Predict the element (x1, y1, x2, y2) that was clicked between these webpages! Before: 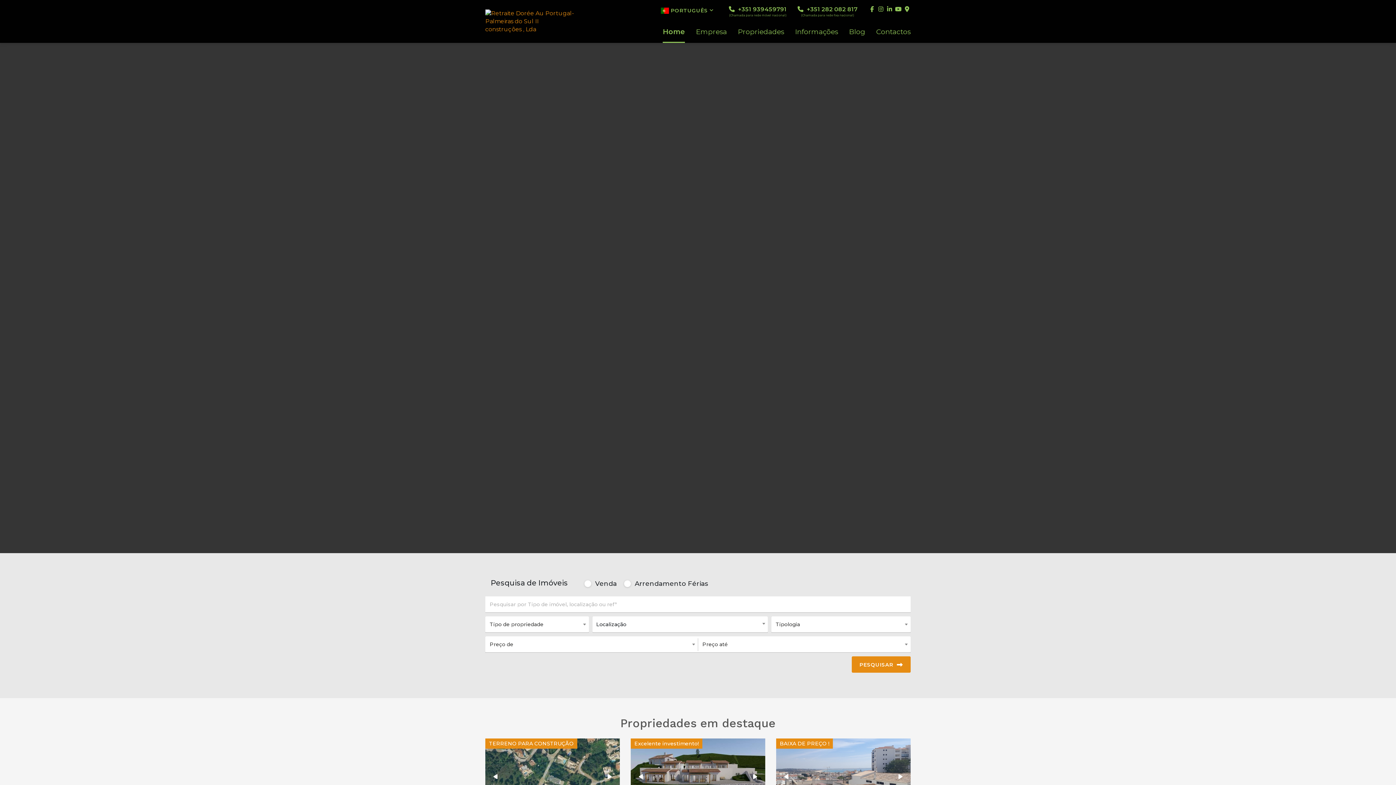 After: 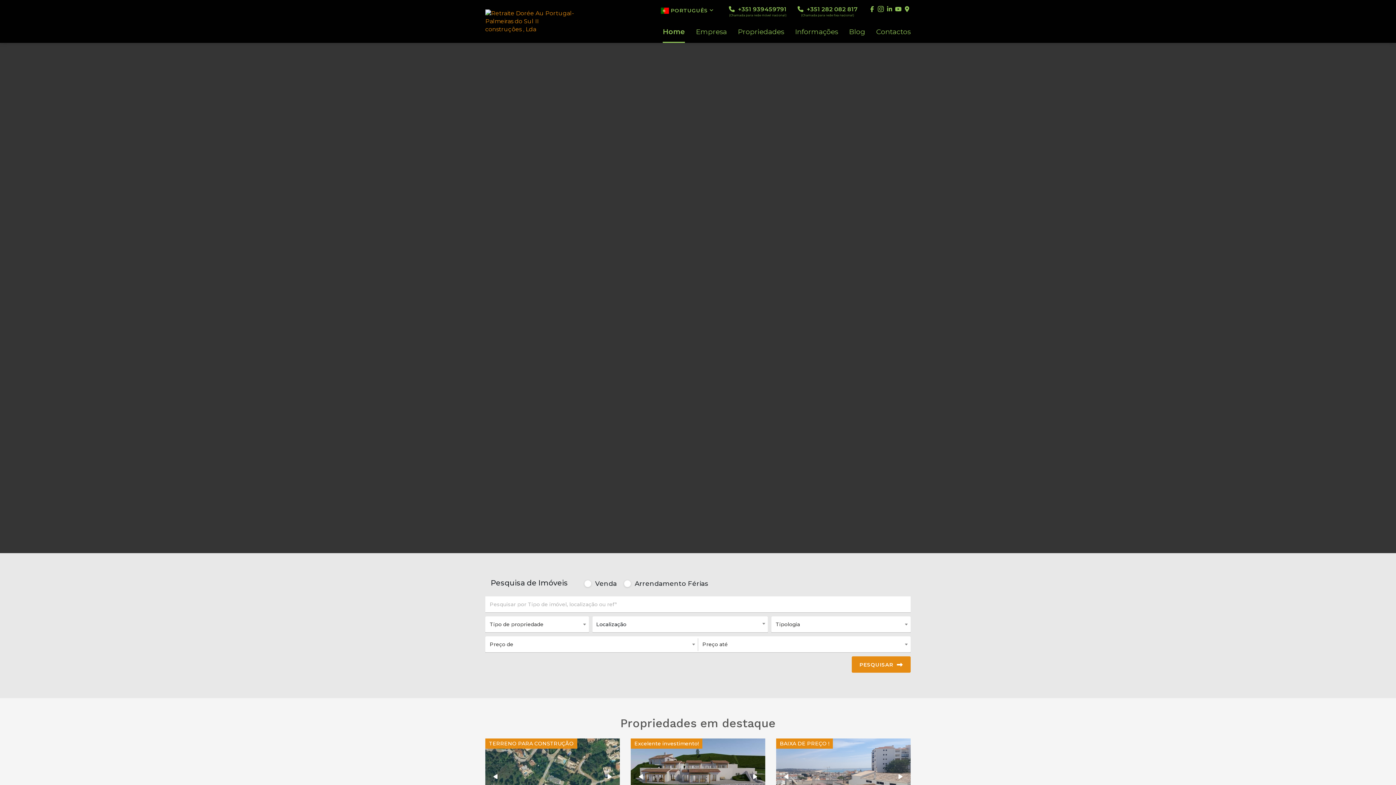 Action: bbox: (877, 5, 884, 12)